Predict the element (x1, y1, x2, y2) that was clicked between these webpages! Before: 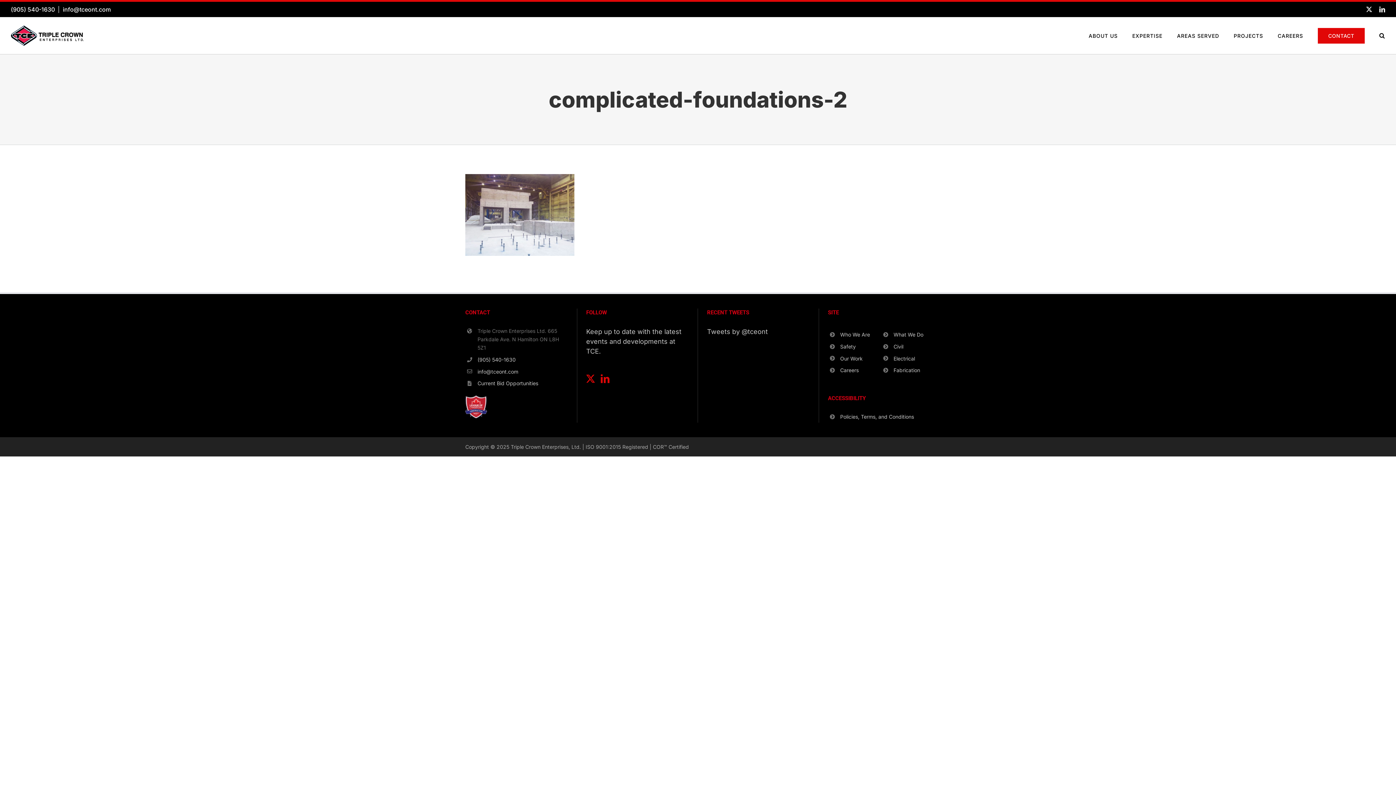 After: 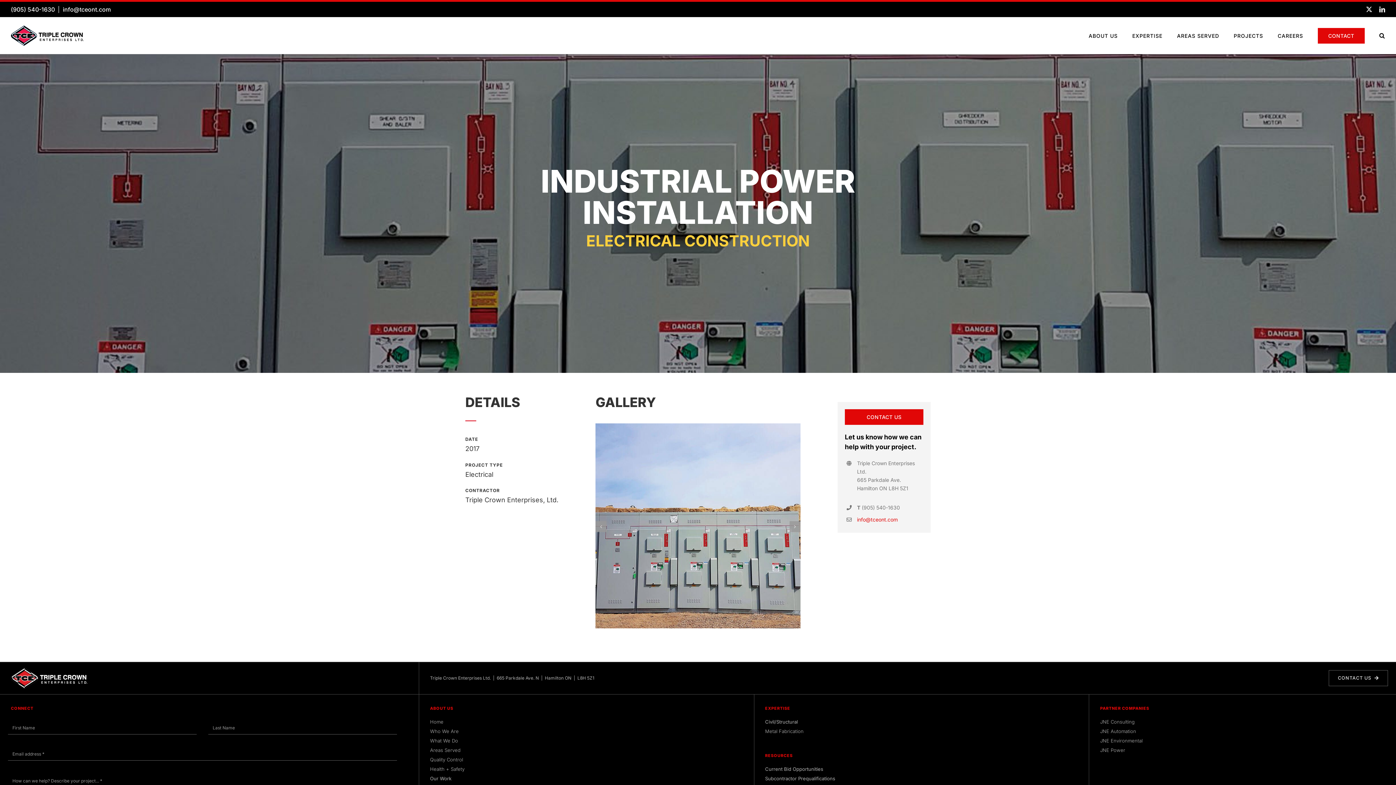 Action: bbox: (893, 354, 930, 362) label: Electrical